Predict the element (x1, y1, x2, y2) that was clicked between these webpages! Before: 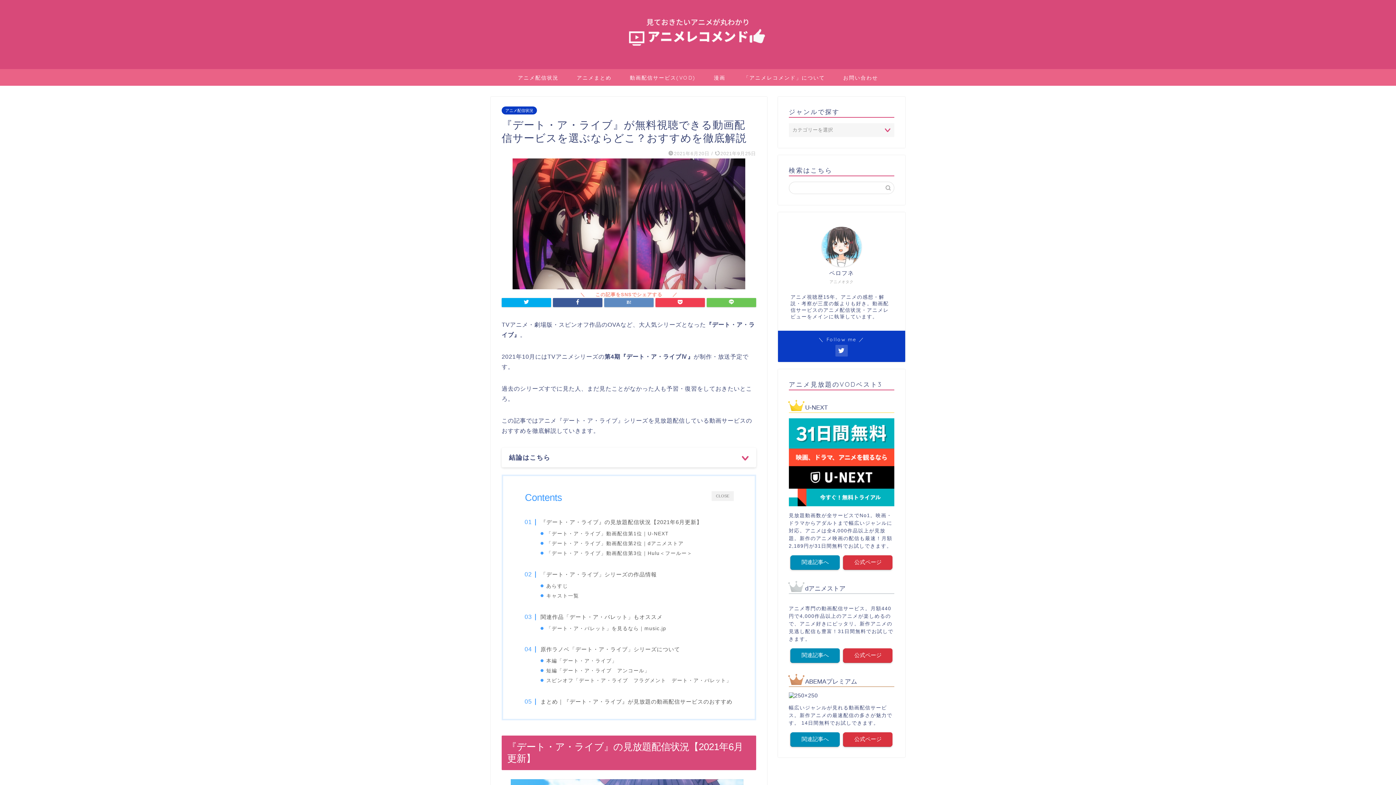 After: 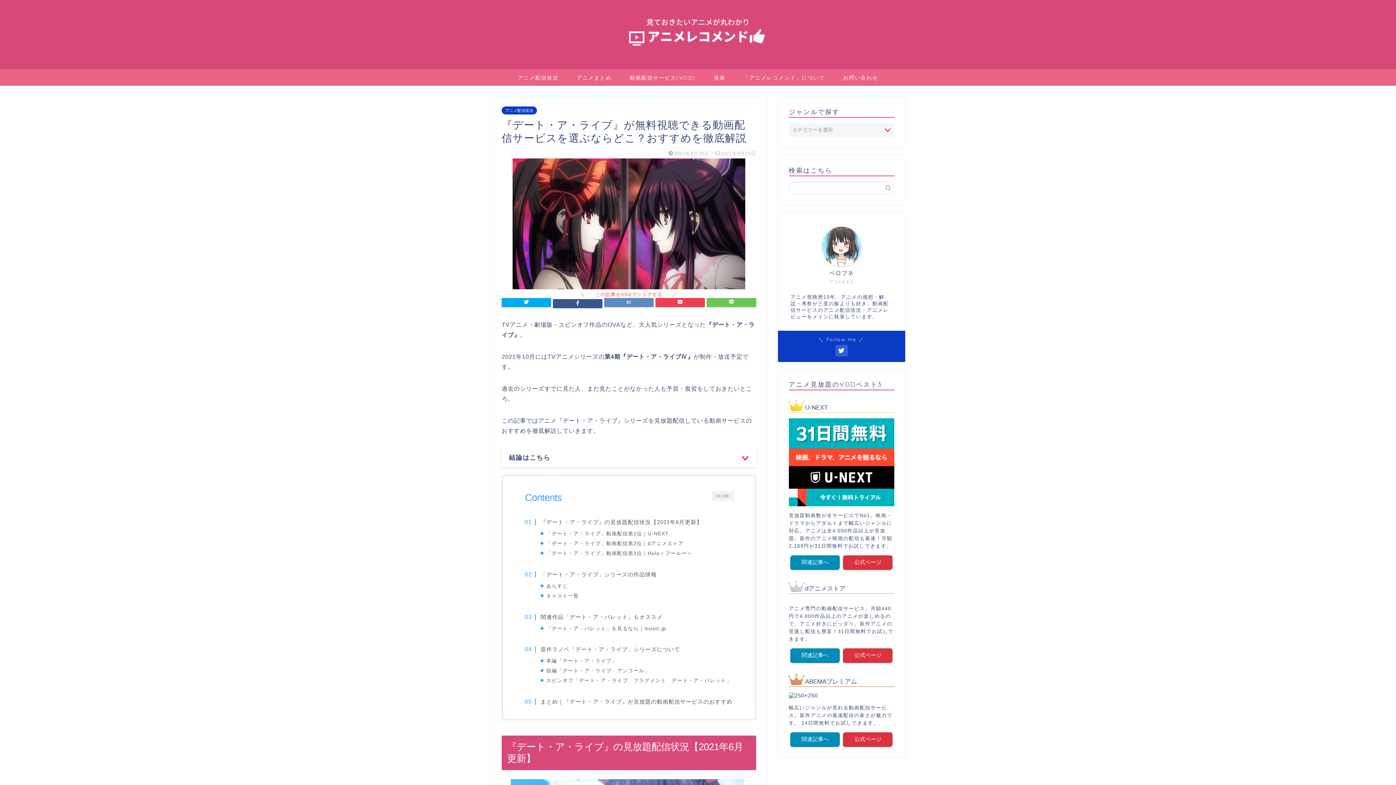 Action: bbox: (553, 298, 602, 307)